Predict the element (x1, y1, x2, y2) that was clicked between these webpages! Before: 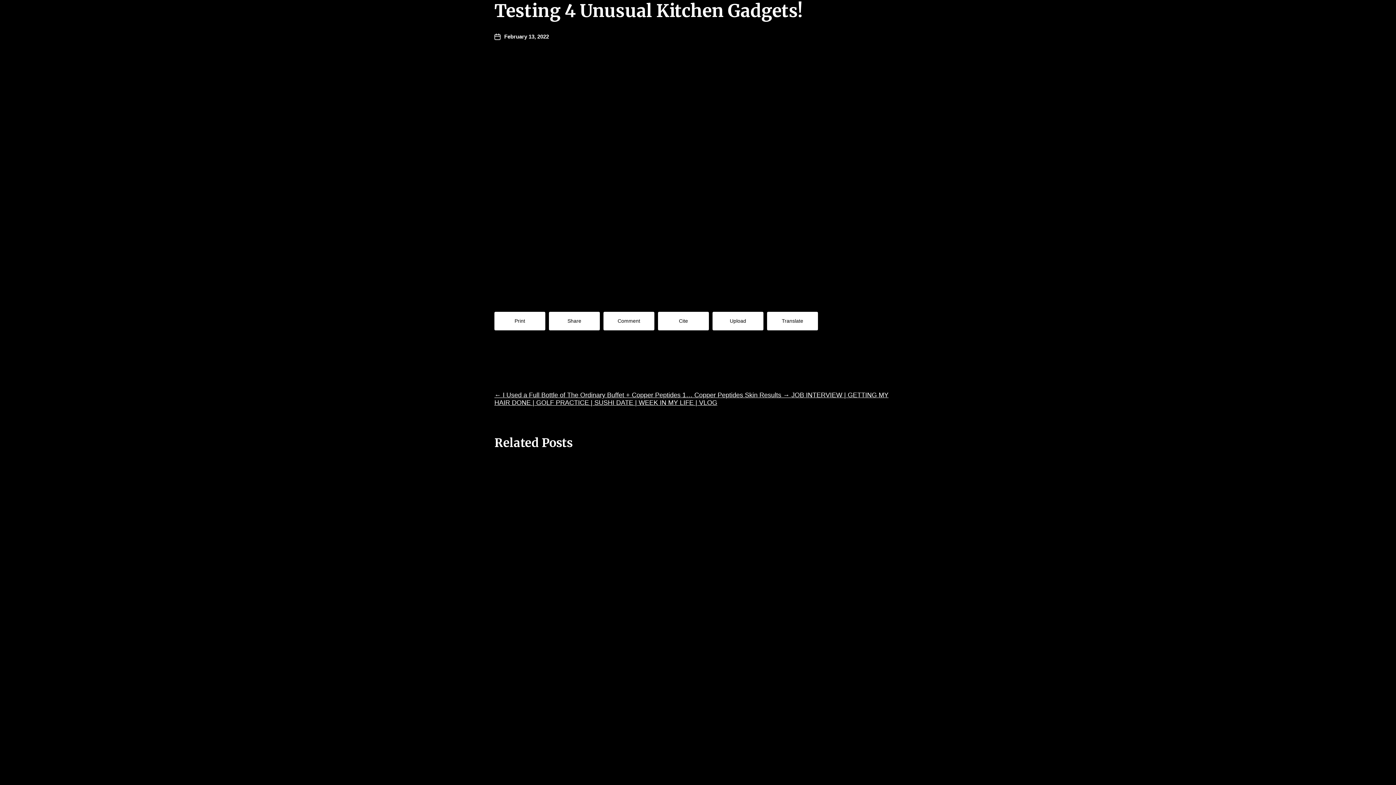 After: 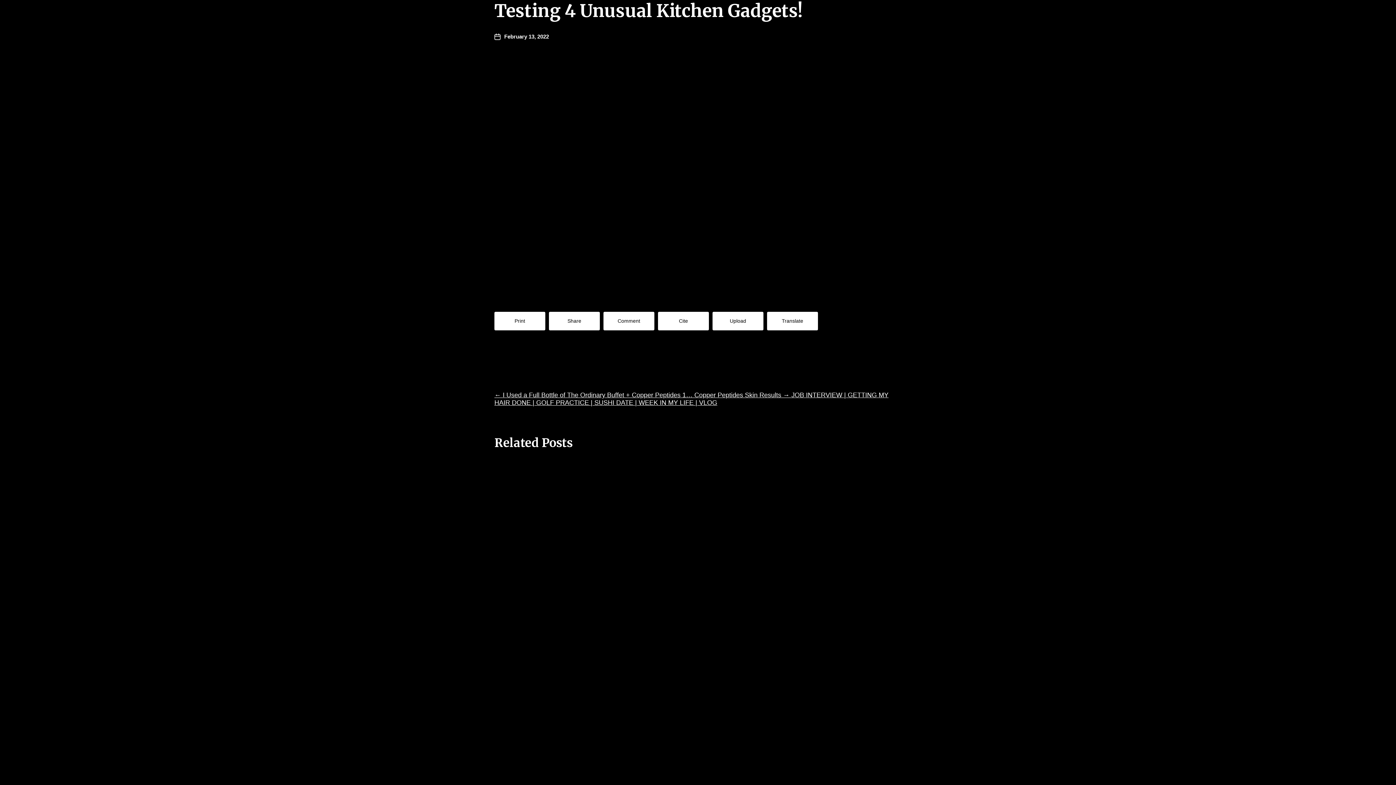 Action: bbox: (494, 312, 545, 330) label: Print